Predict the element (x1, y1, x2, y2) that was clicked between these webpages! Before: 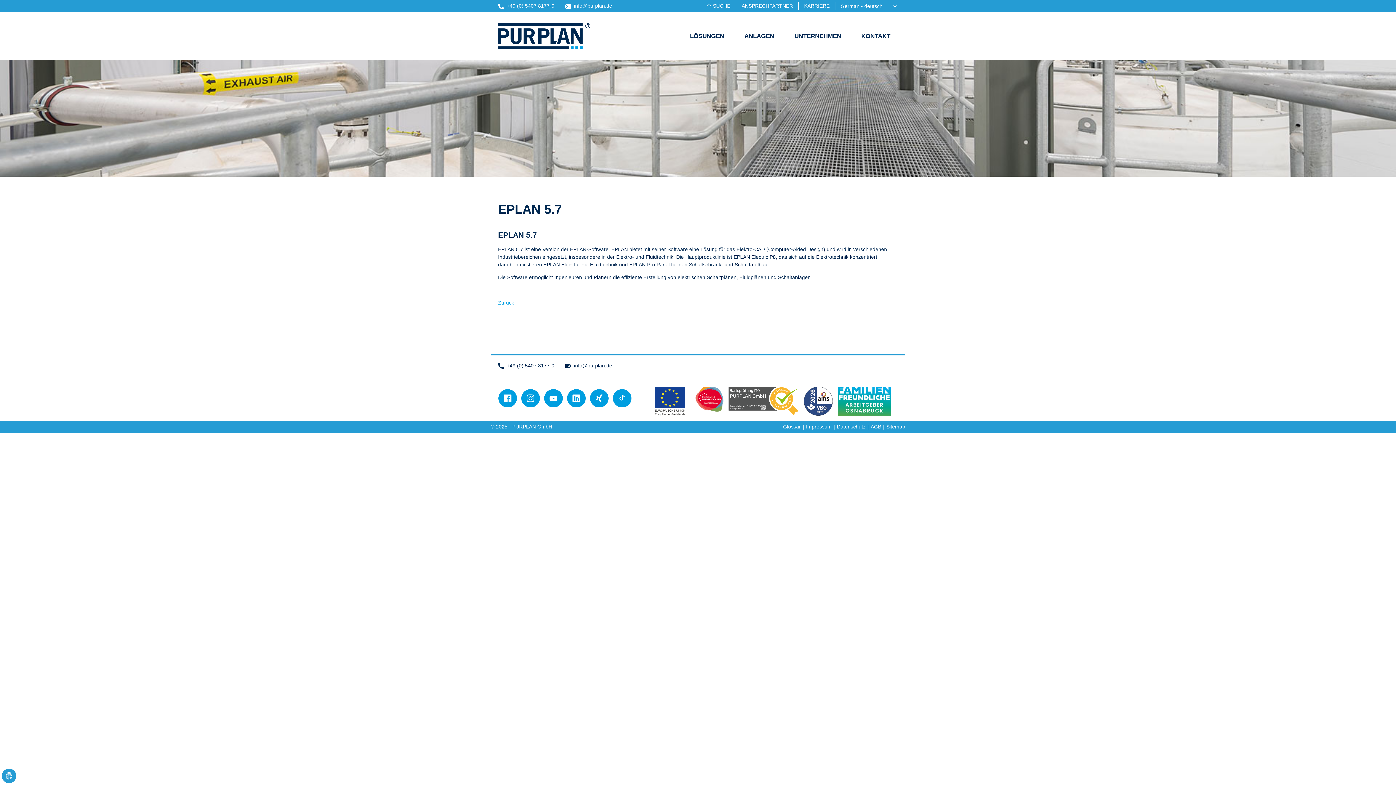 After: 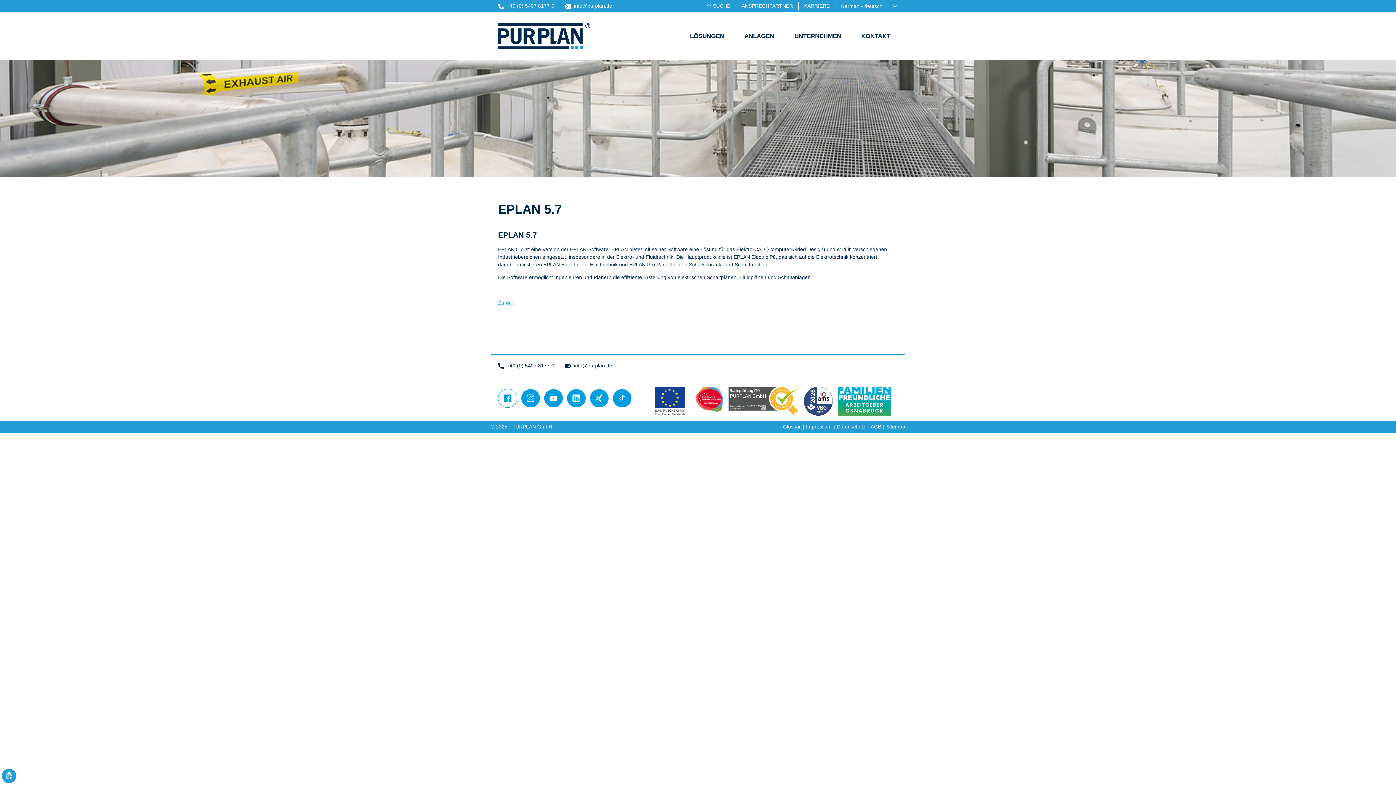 Action: bbox: (498, 388, 517, 408)